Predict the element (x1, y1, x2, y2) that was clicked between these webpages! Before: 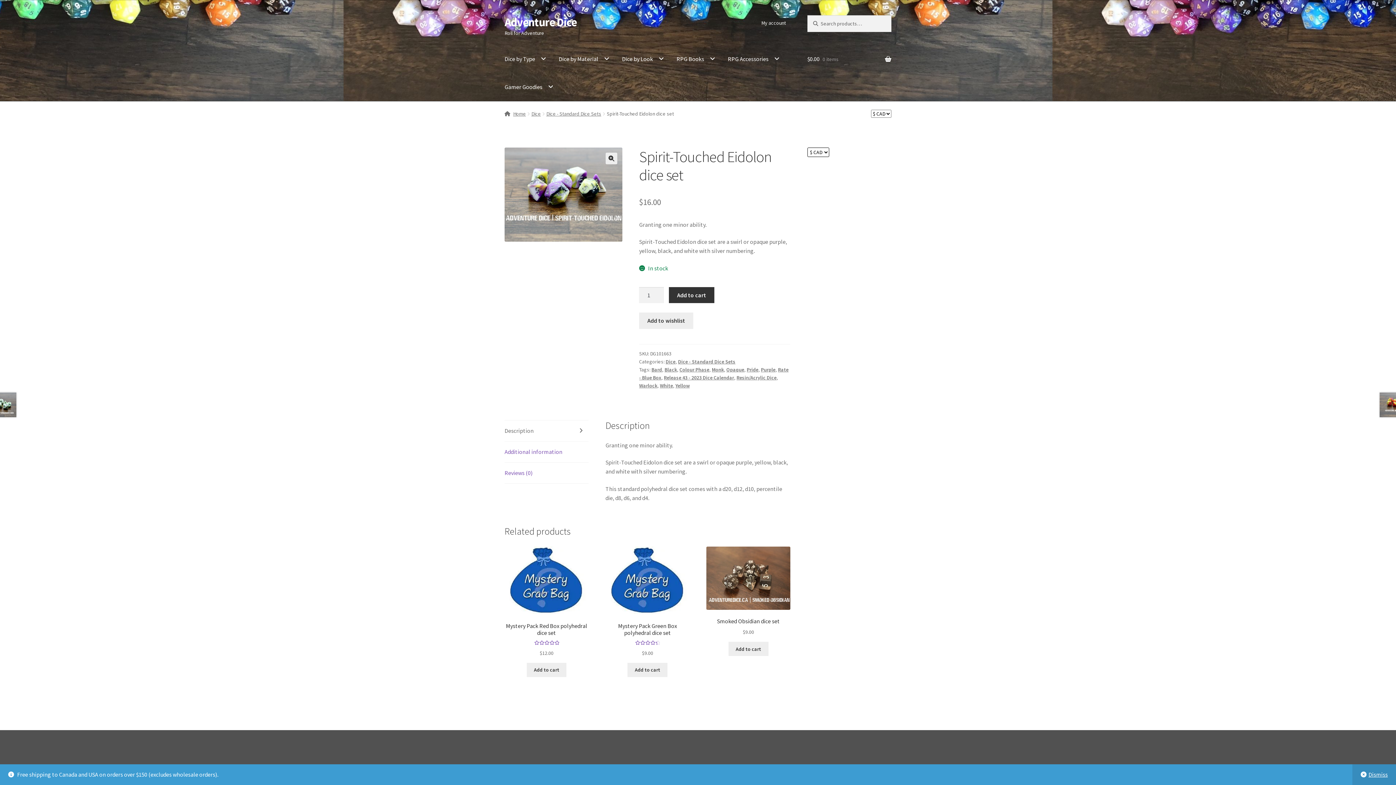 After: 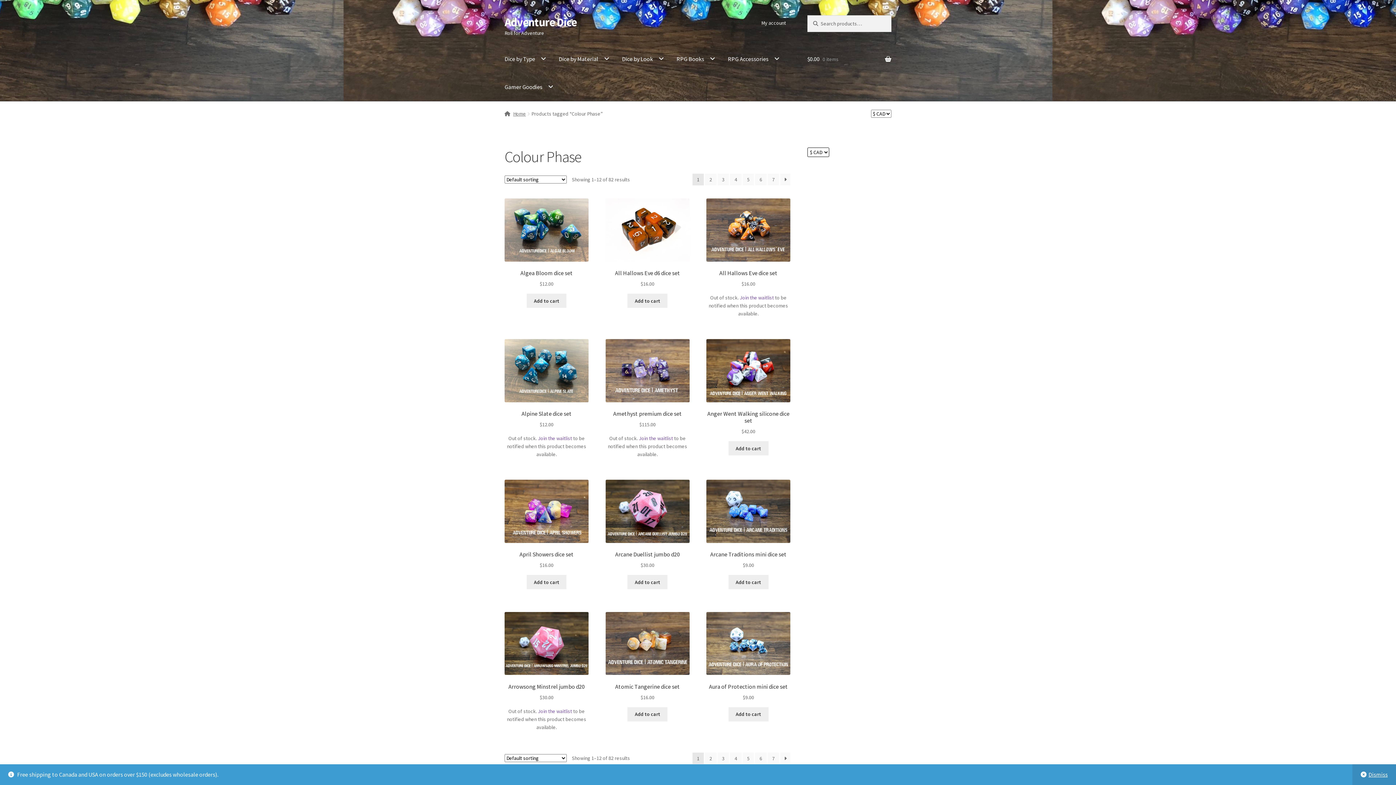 Action: bbox: (679, 366, 709, 373) label: Colour Phase